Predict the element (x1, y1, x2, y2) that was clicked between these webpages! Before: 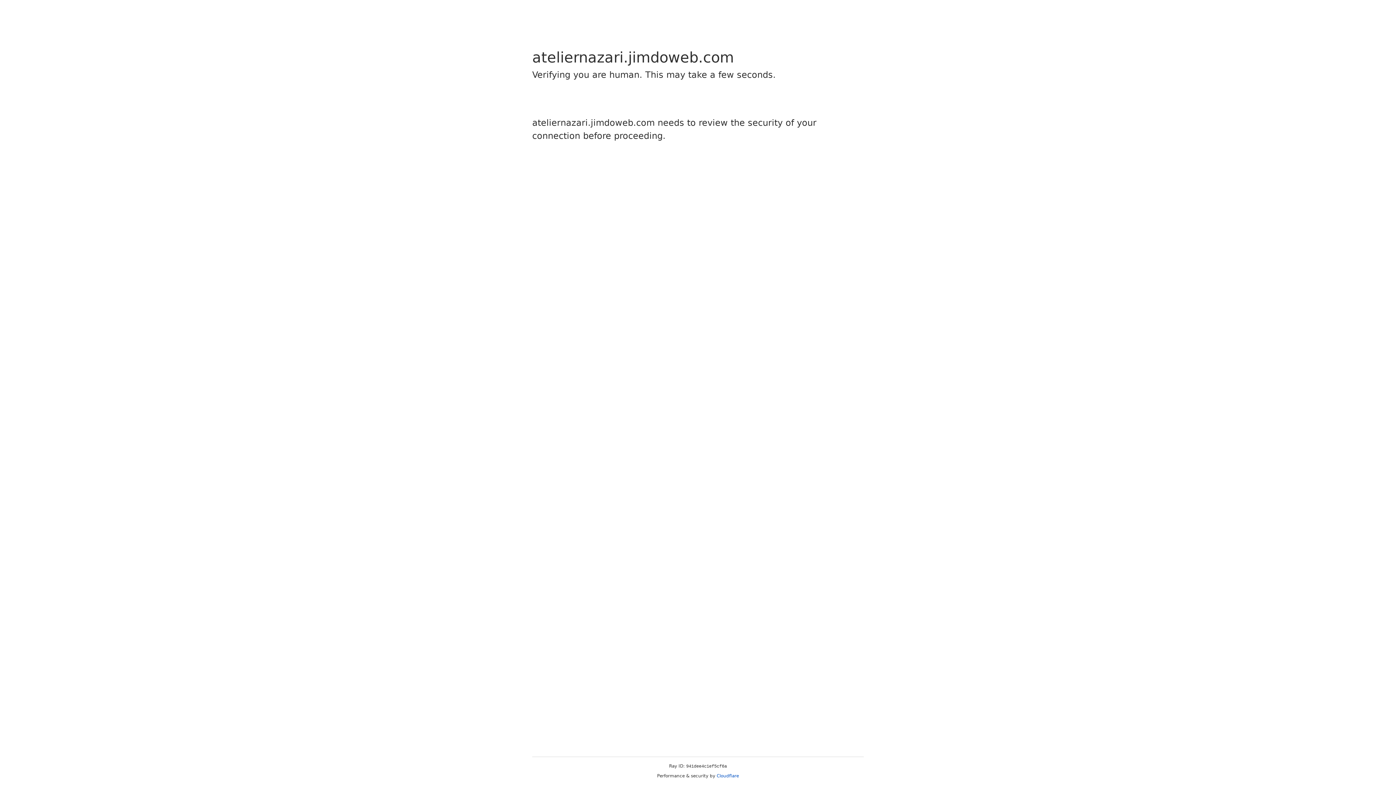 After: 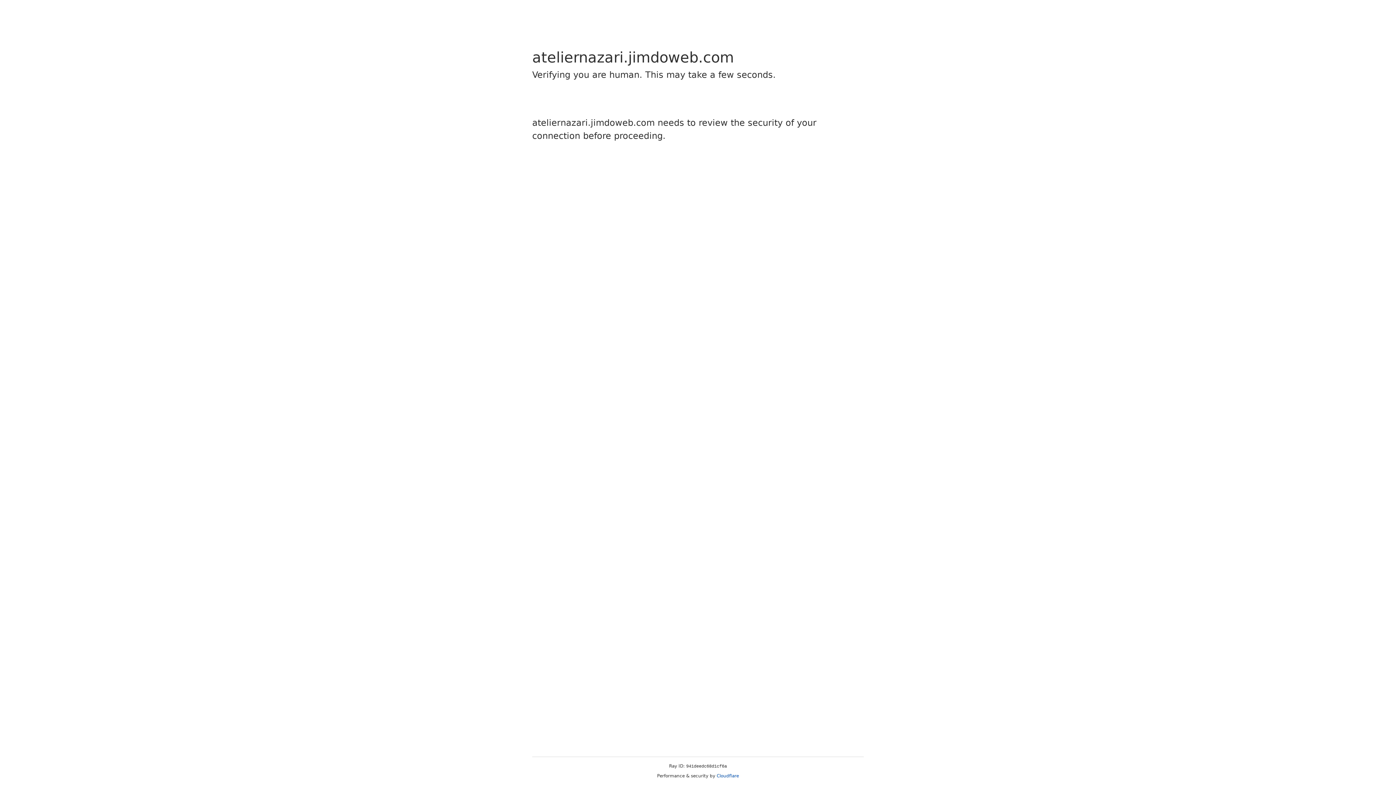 Action: label: Cloudflare bbox: (716, 773, 739, 778)